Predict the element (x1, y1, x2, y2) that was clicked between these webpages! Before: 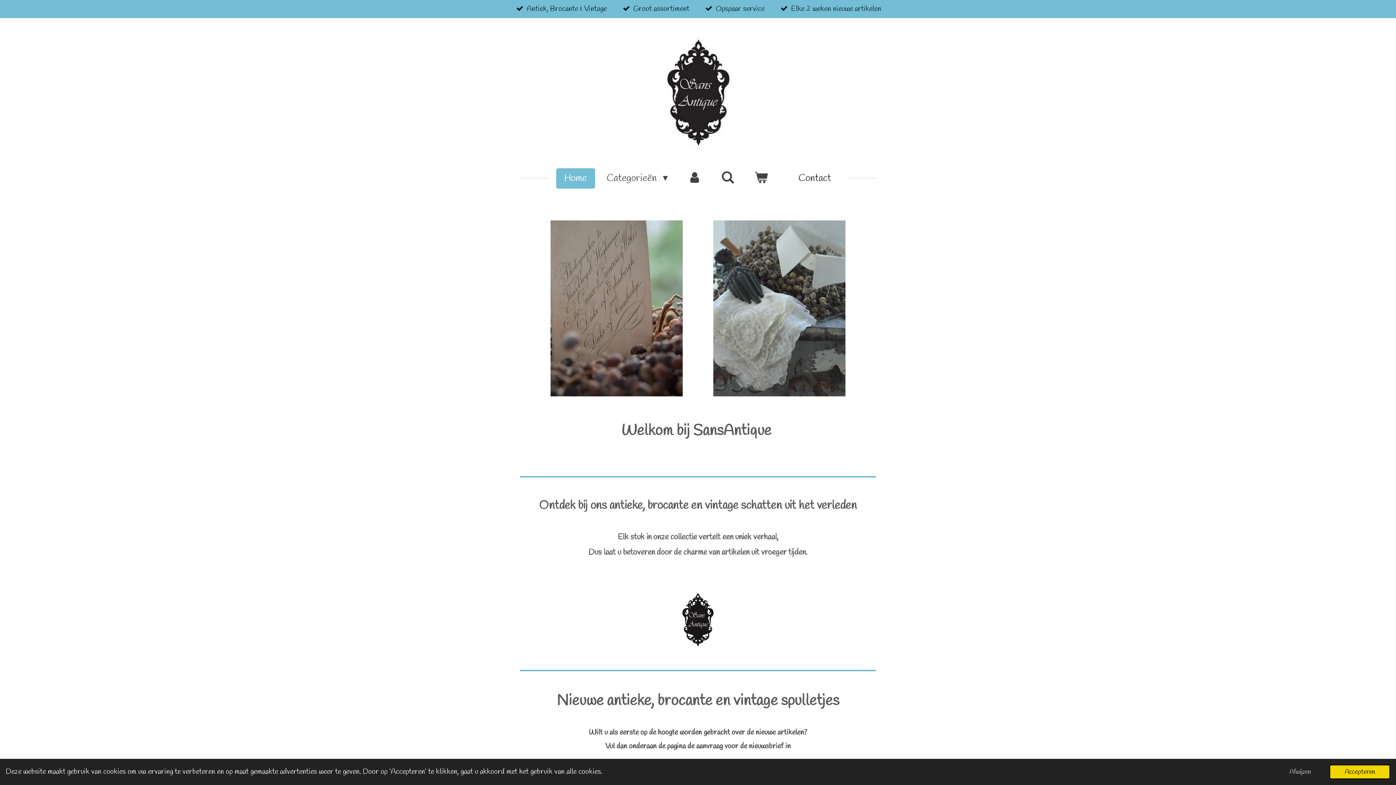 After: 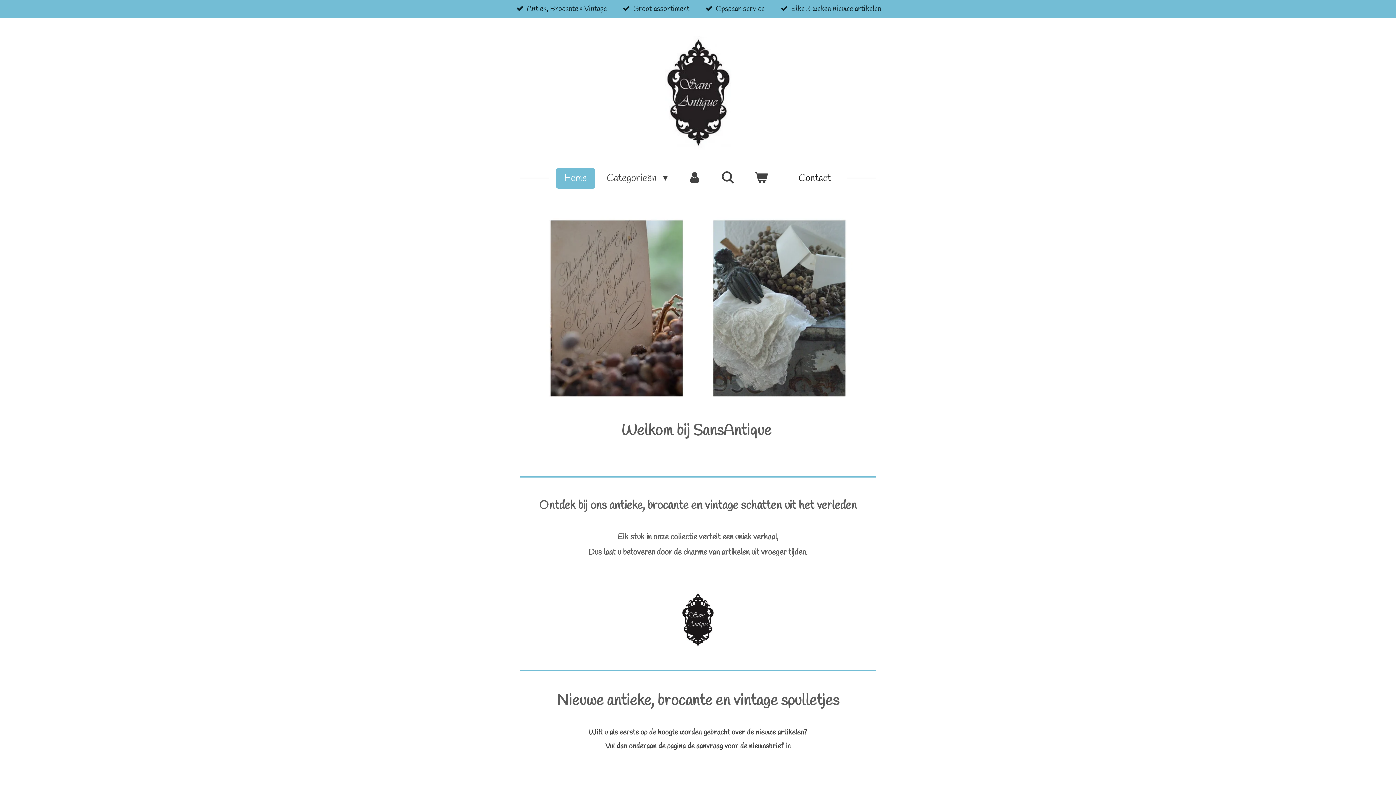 Action: bbox: (1329, 765, 1390, 779) label: allow cookies